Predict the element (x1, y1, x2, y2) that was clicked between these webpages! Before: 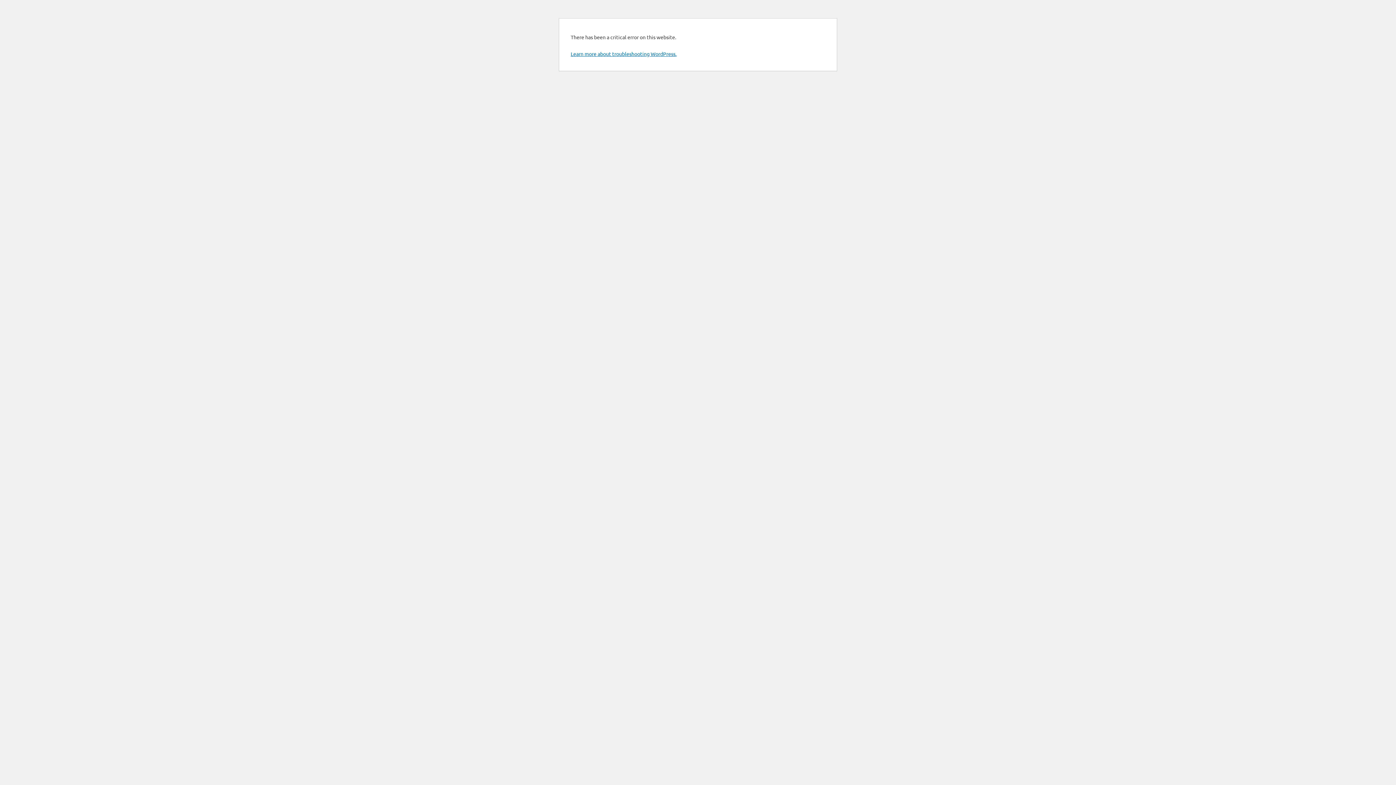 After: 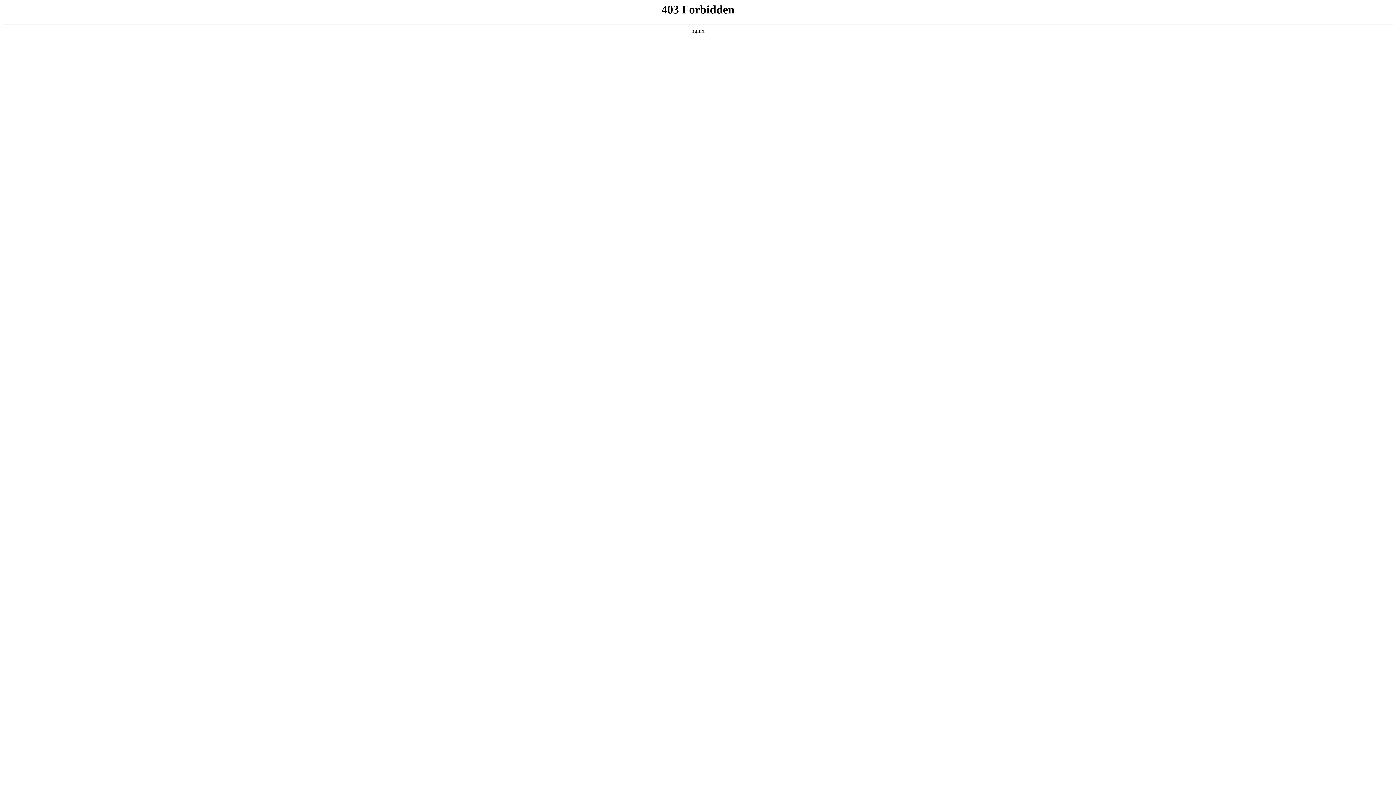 Action: label: Learn more about troubleshooting WordPress. bbox: (570, 50, 676, 57)